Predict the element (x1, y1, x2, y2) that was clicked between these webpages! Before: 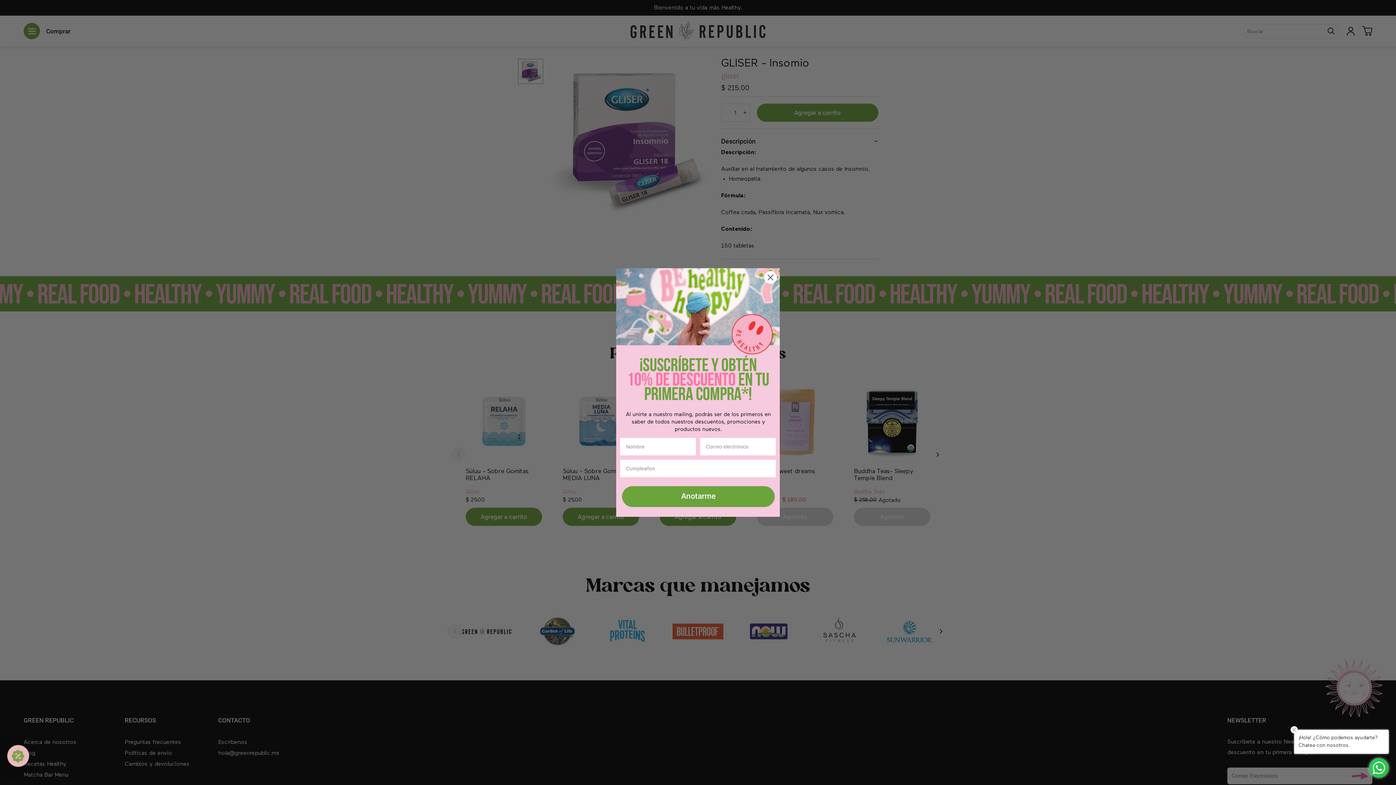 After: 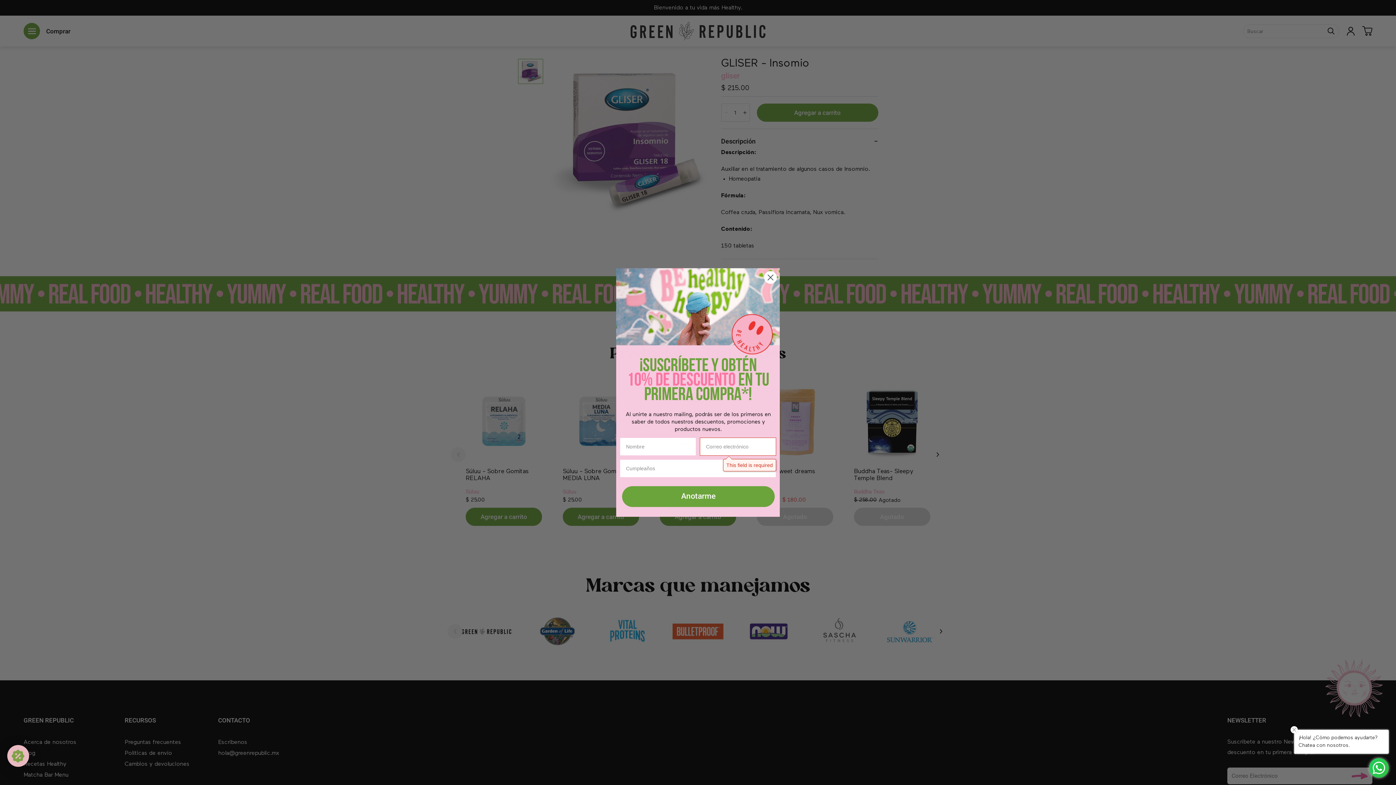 Action: bbox: (616, 477, 780, 517)